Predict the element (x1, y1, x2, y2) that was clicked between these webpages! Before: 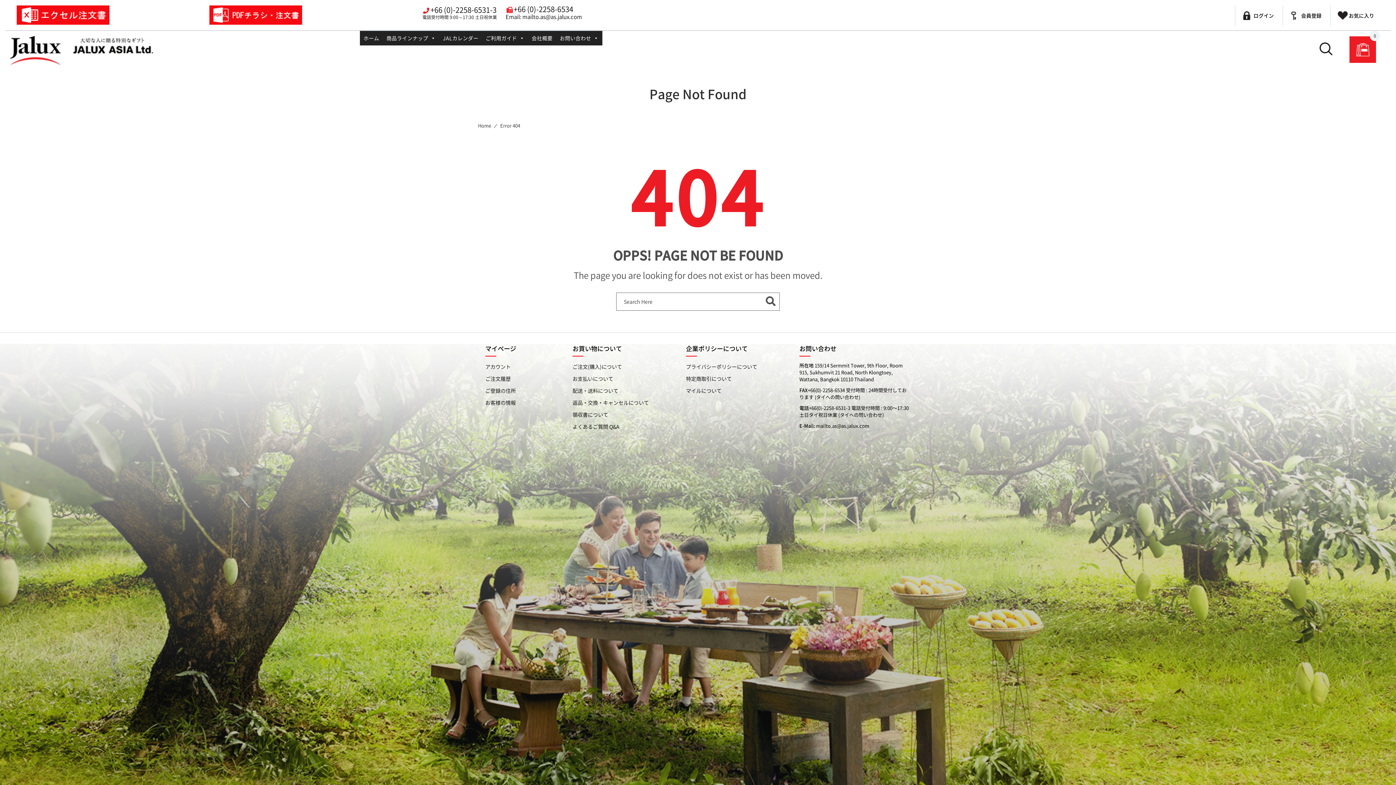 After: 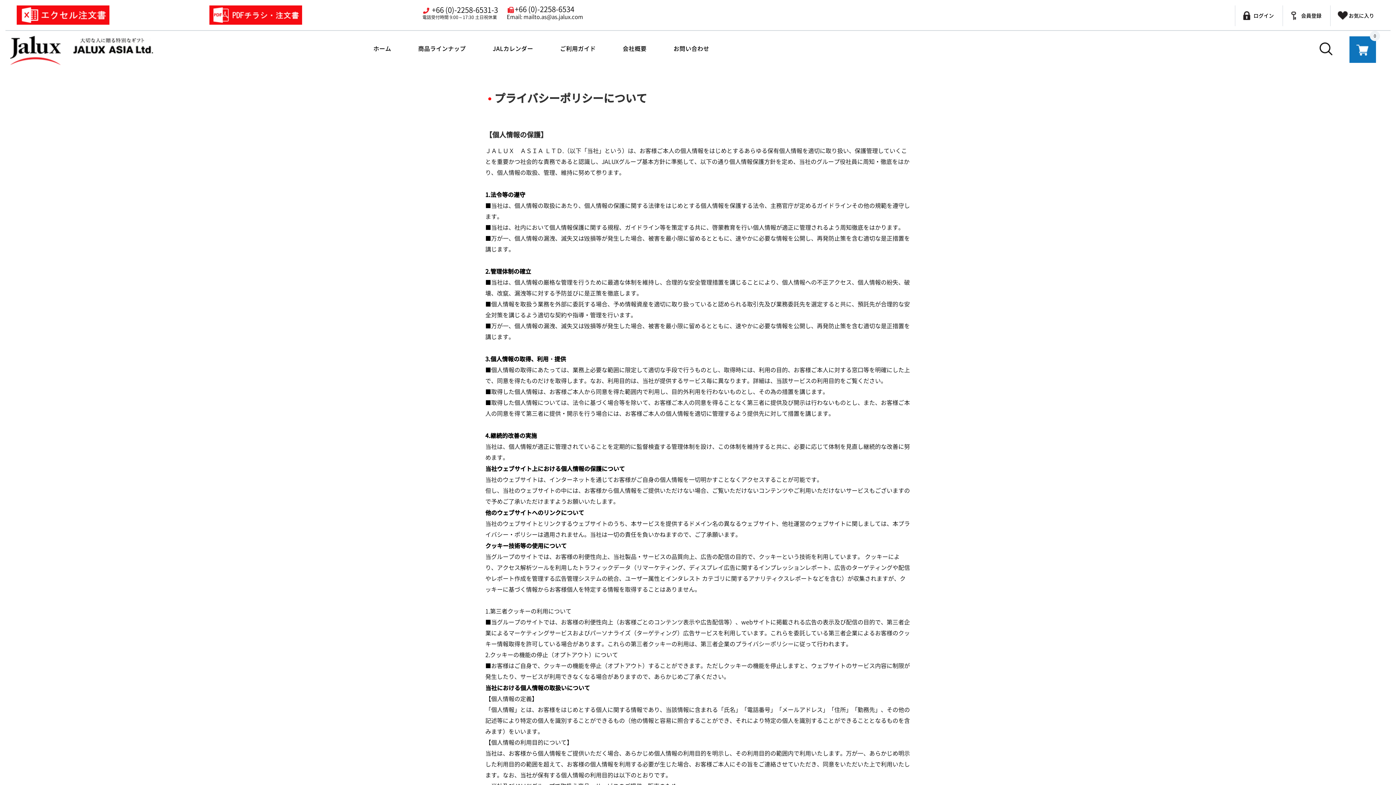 Action: bbox: (686, 362, 757, 372) label: プライバシーポリシーについて